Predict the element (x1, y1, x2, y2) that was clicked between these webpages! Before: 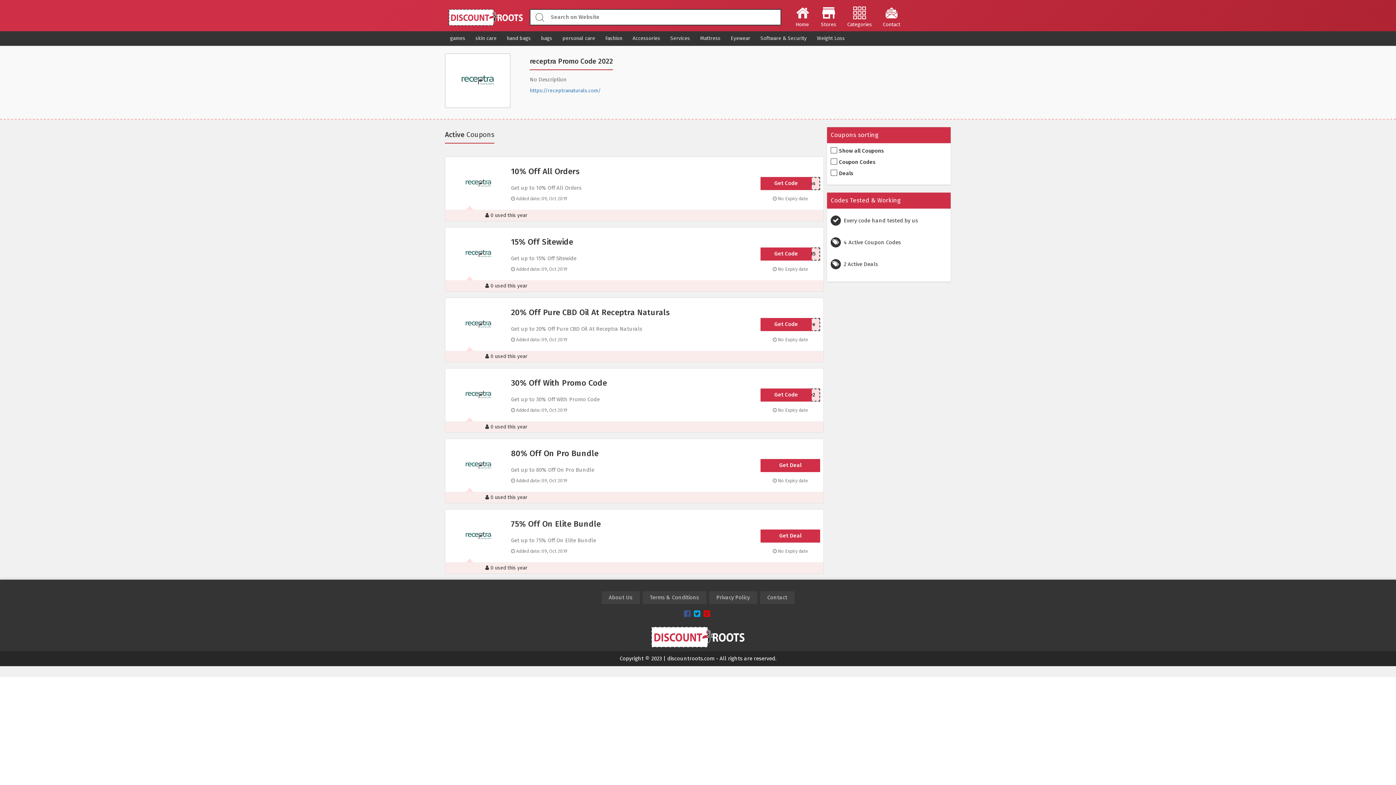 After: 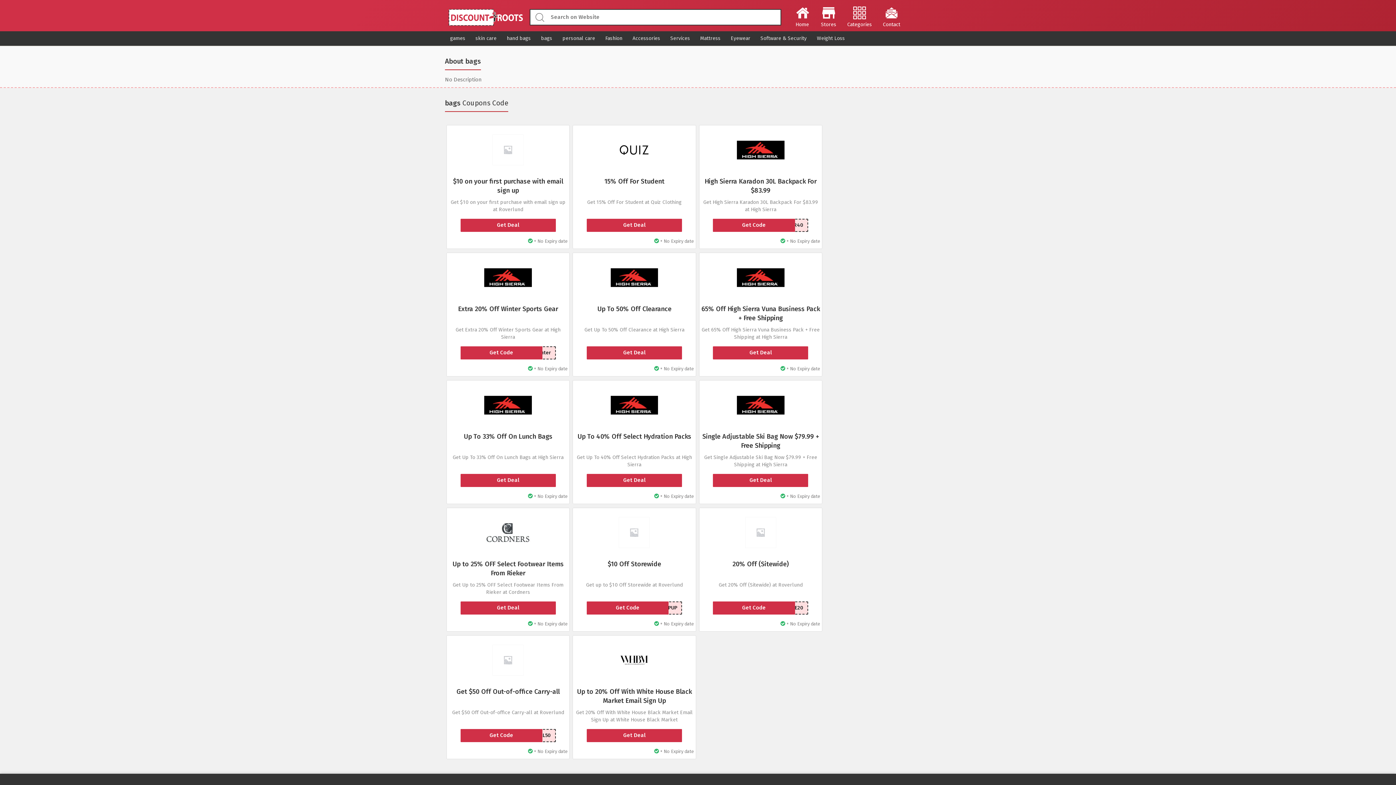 Action: label: bags bbox: (541, 35, 552, 42)